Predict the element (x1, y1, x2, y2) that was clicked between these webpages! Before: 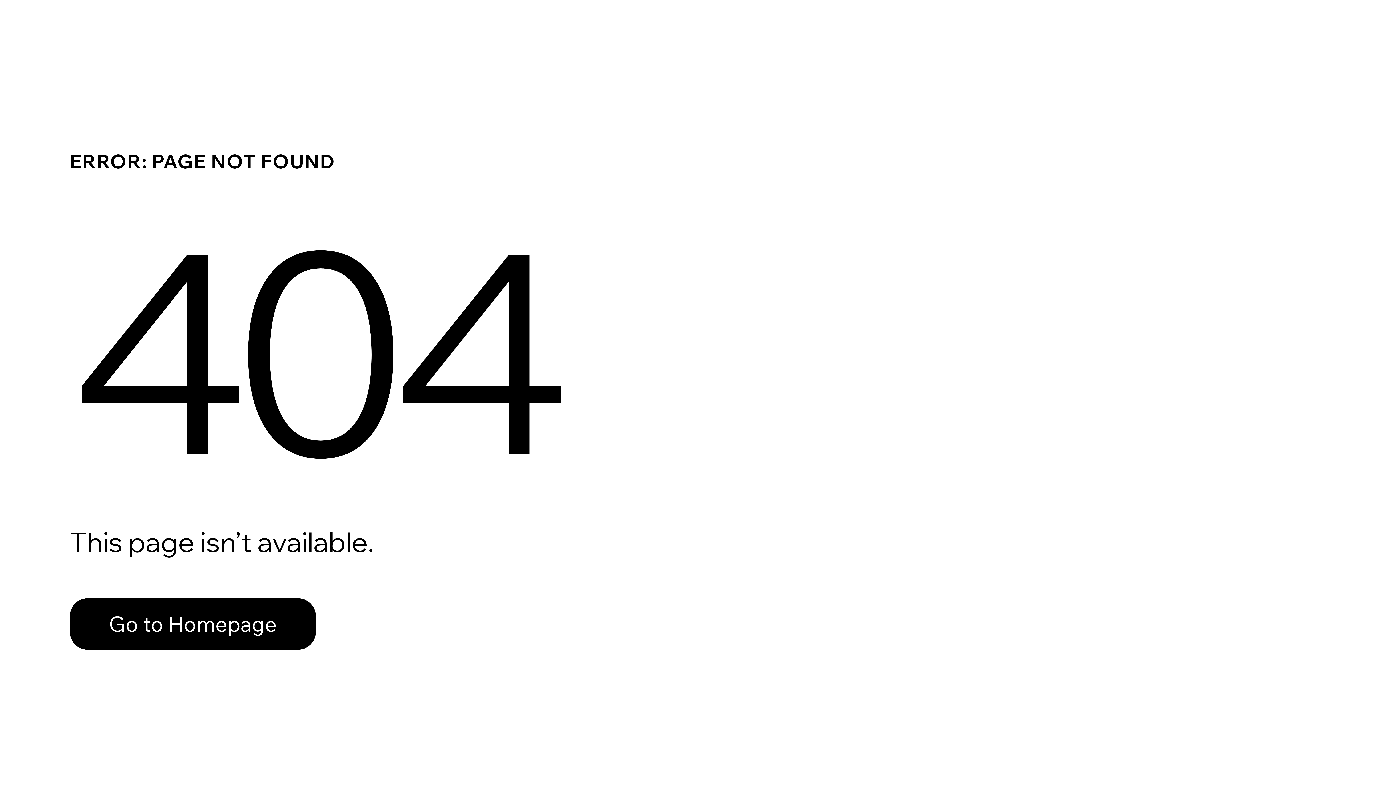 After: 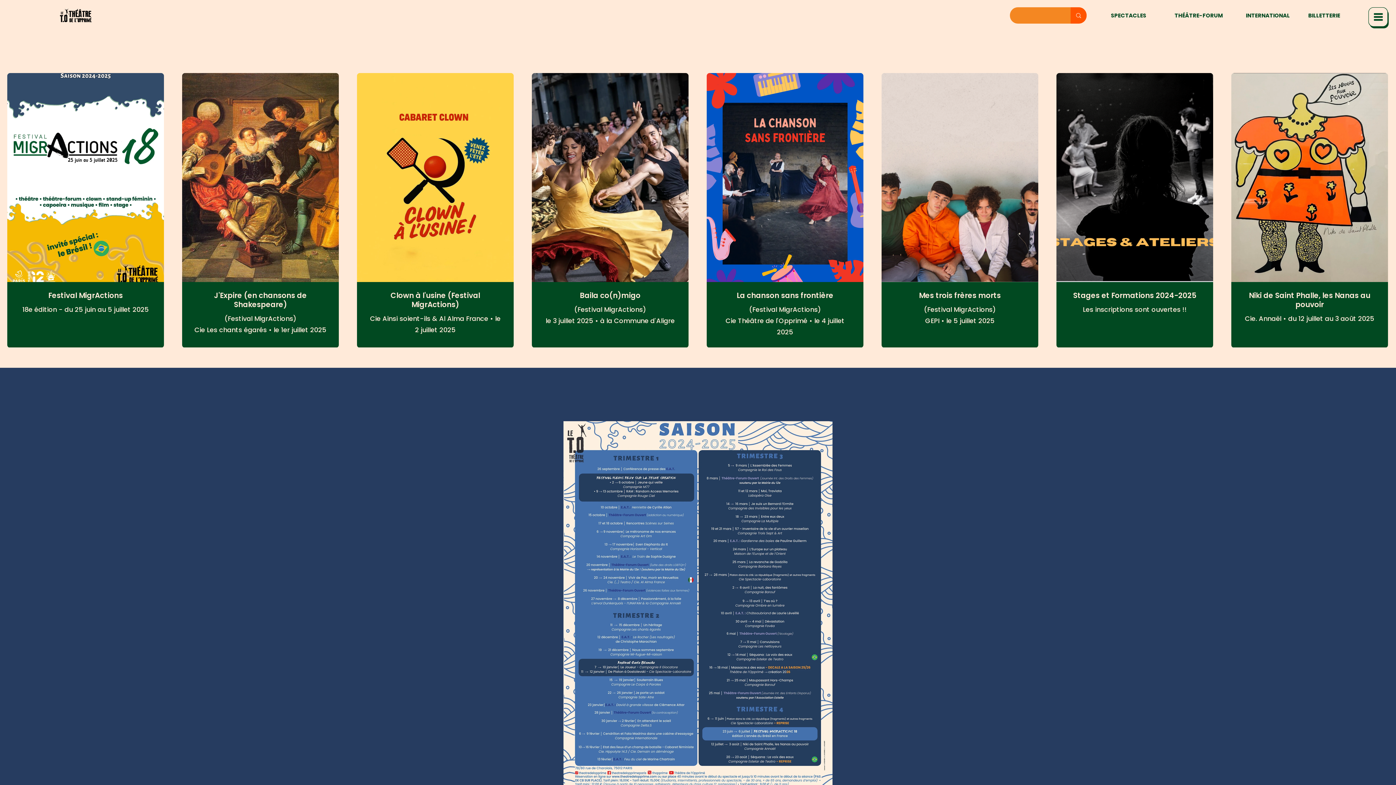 Action: label: Go to Homepage bbox: (69, 582, 768, 659)